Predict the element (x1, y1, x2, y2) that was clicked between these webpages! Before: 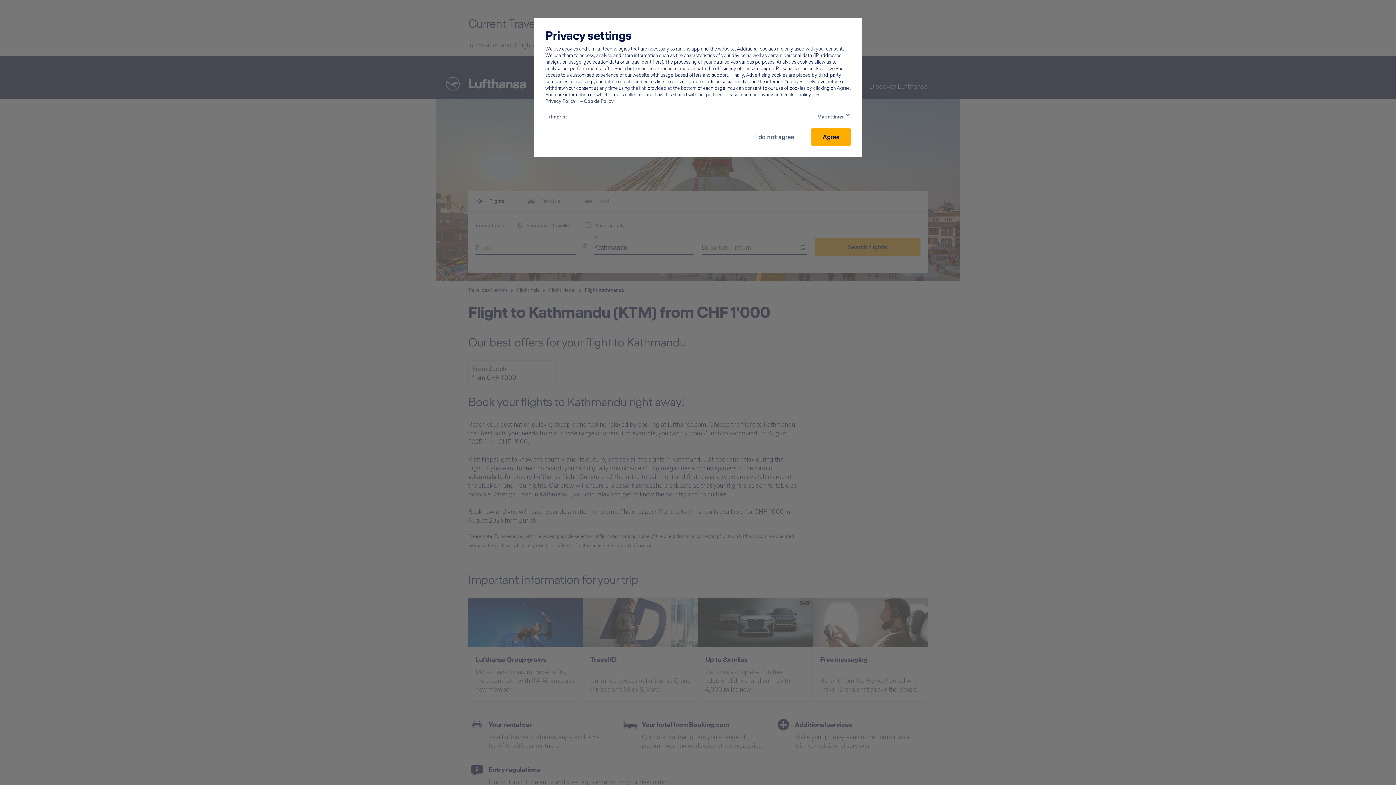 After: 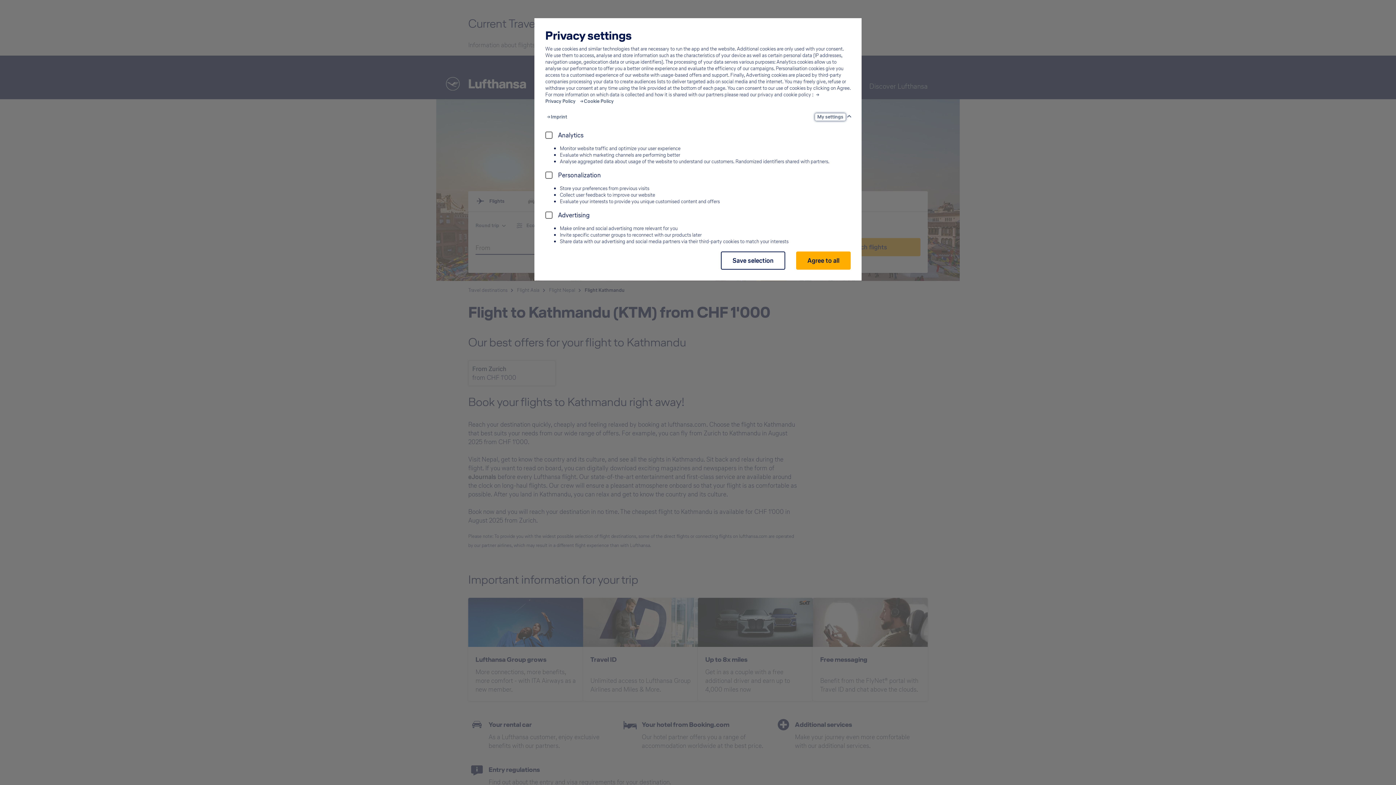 Action: label: My settings bbox: (815, 113, 845, 120)